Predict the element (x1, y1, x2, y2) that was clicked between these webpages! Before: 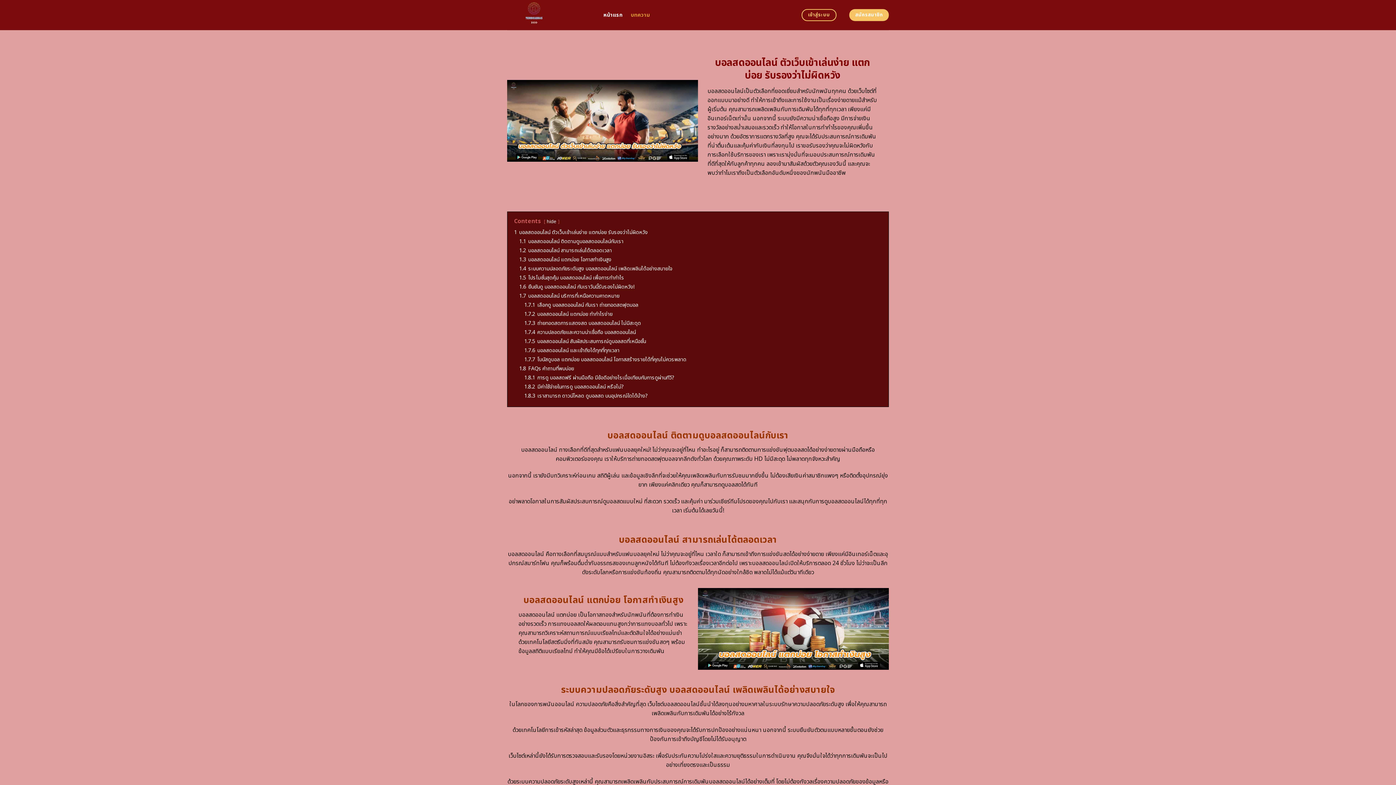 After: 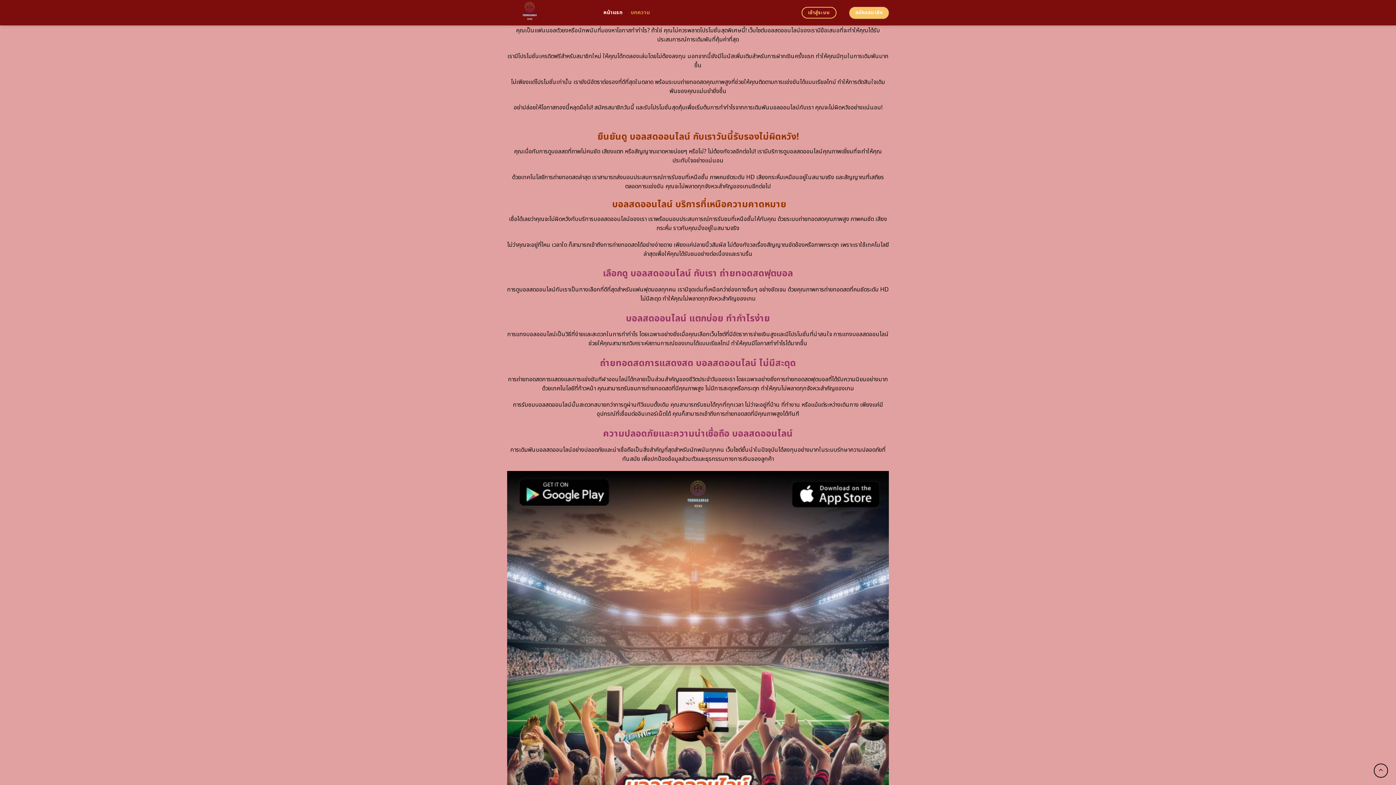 Action: bbox: (519, 274, 624, 281) label: 1.5 โปรโมชั่นสุดคุ้ม บอลสดออนไลน์ เพื่อการทำกำไร